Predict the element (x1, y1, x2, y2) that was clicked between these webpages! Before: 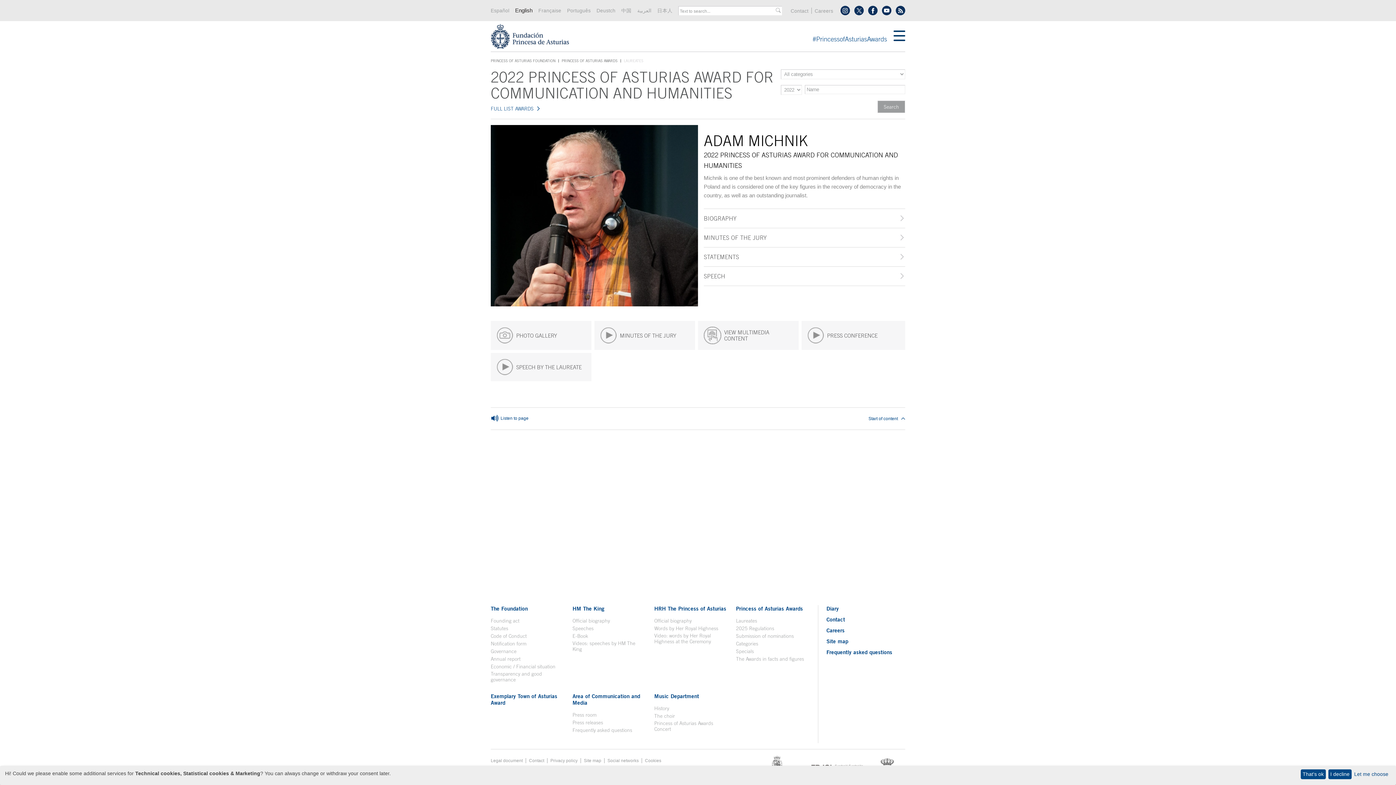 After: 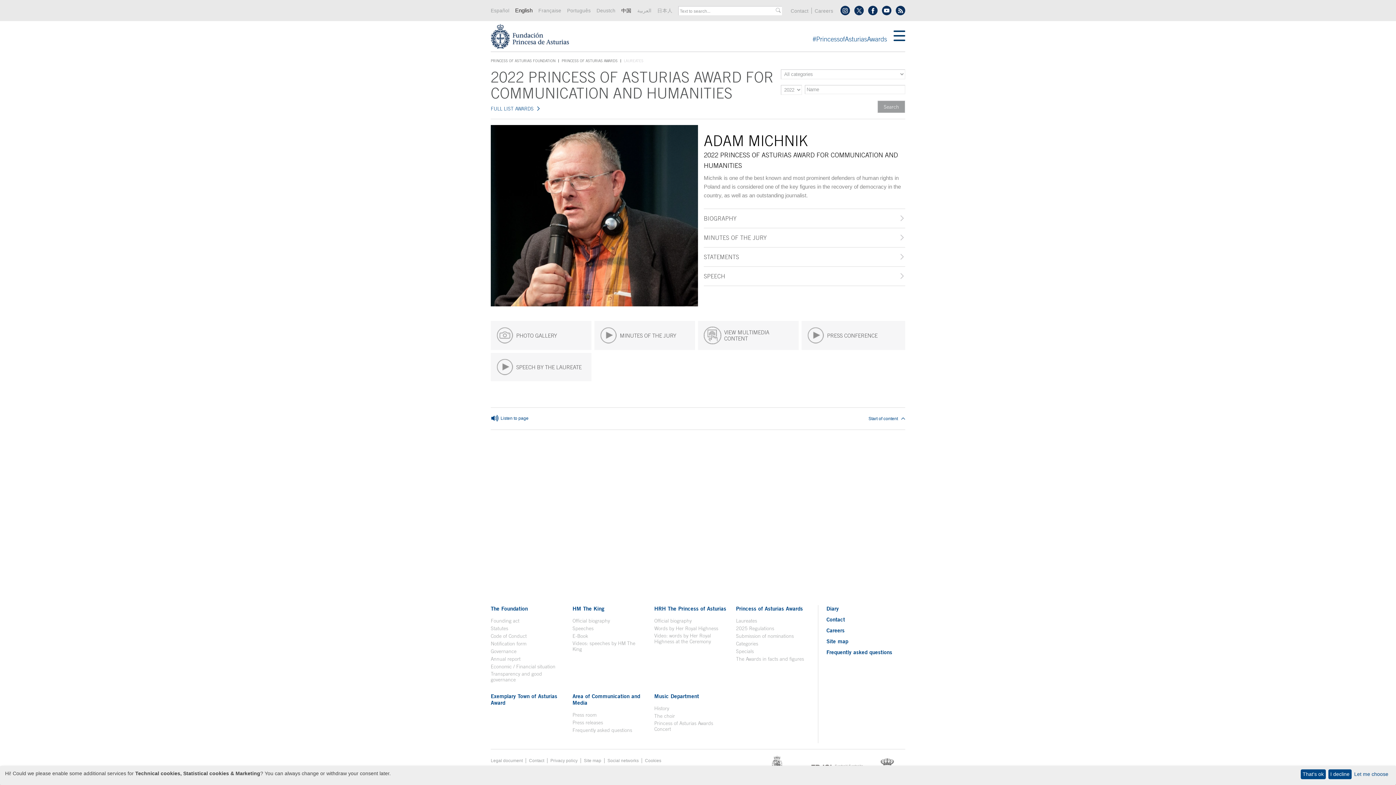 Action: bbox: (621, 7, 631, 13) label: 中国